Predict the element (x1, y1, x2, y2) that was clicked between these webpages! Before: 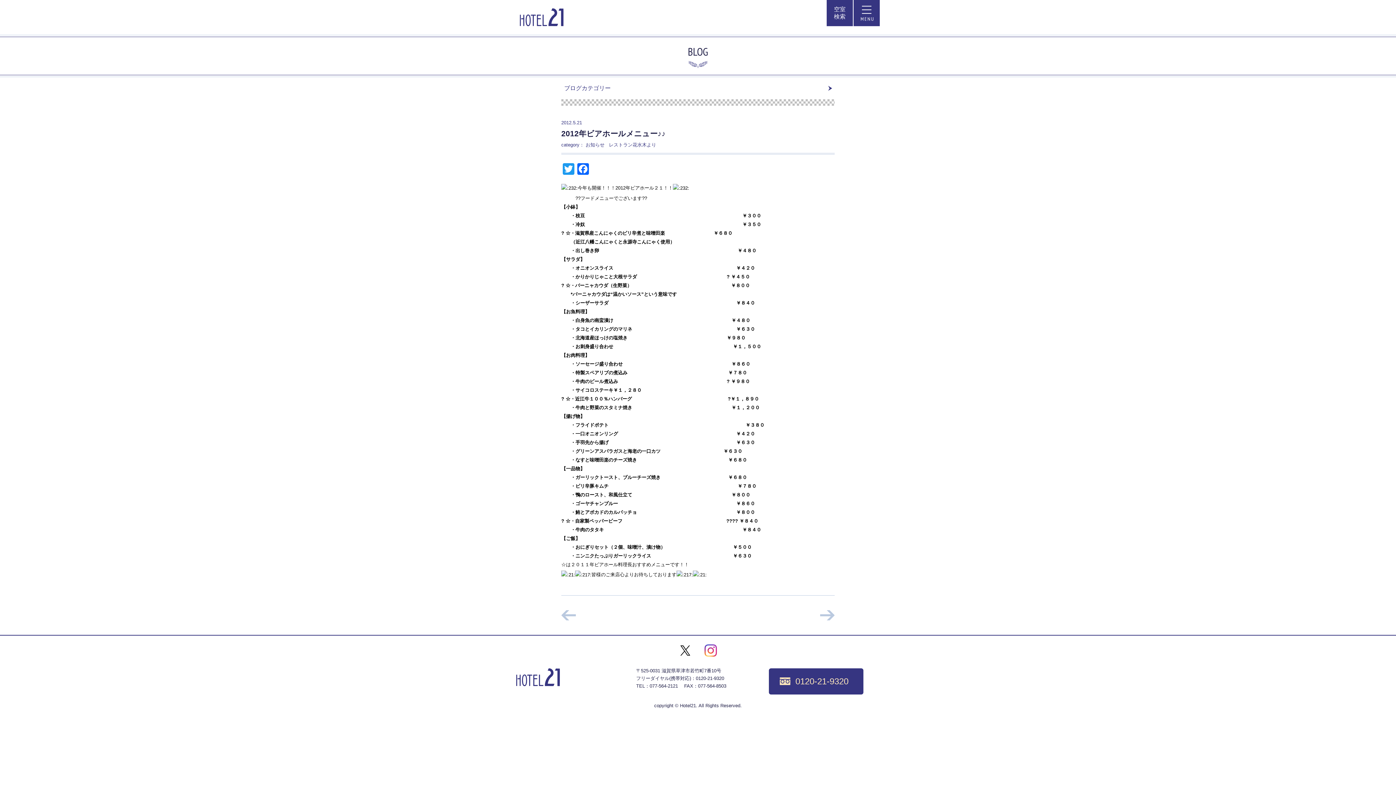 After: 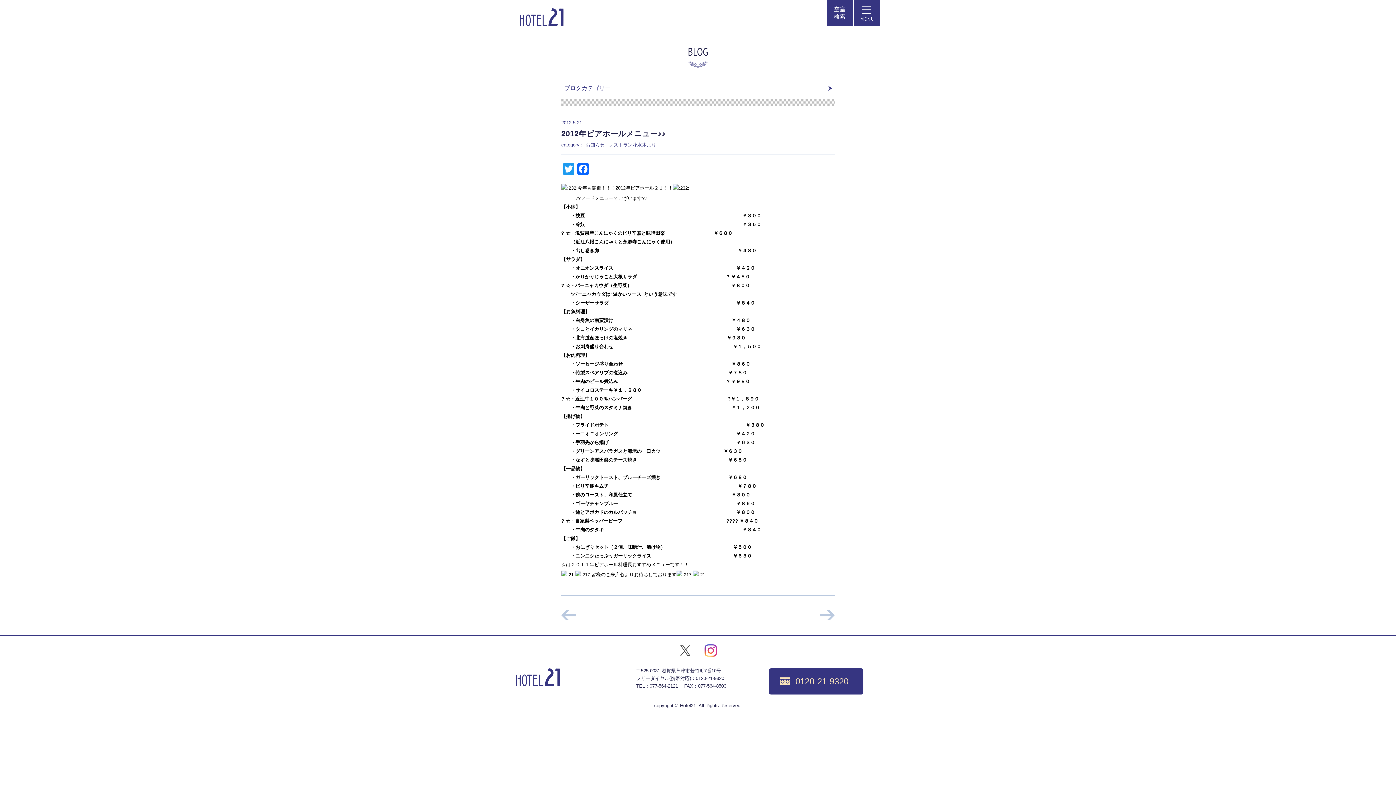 Action: bbox: (679, 647, 691, 653)